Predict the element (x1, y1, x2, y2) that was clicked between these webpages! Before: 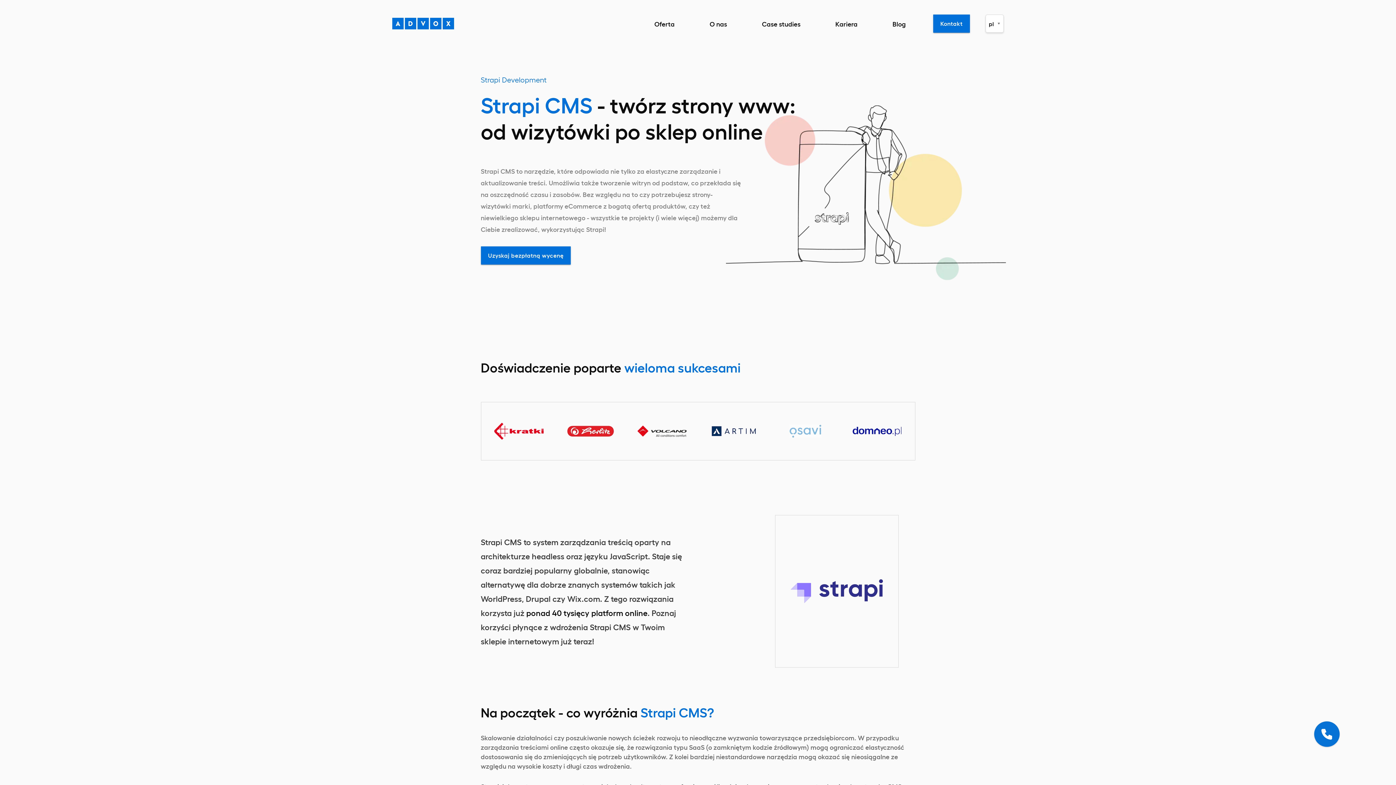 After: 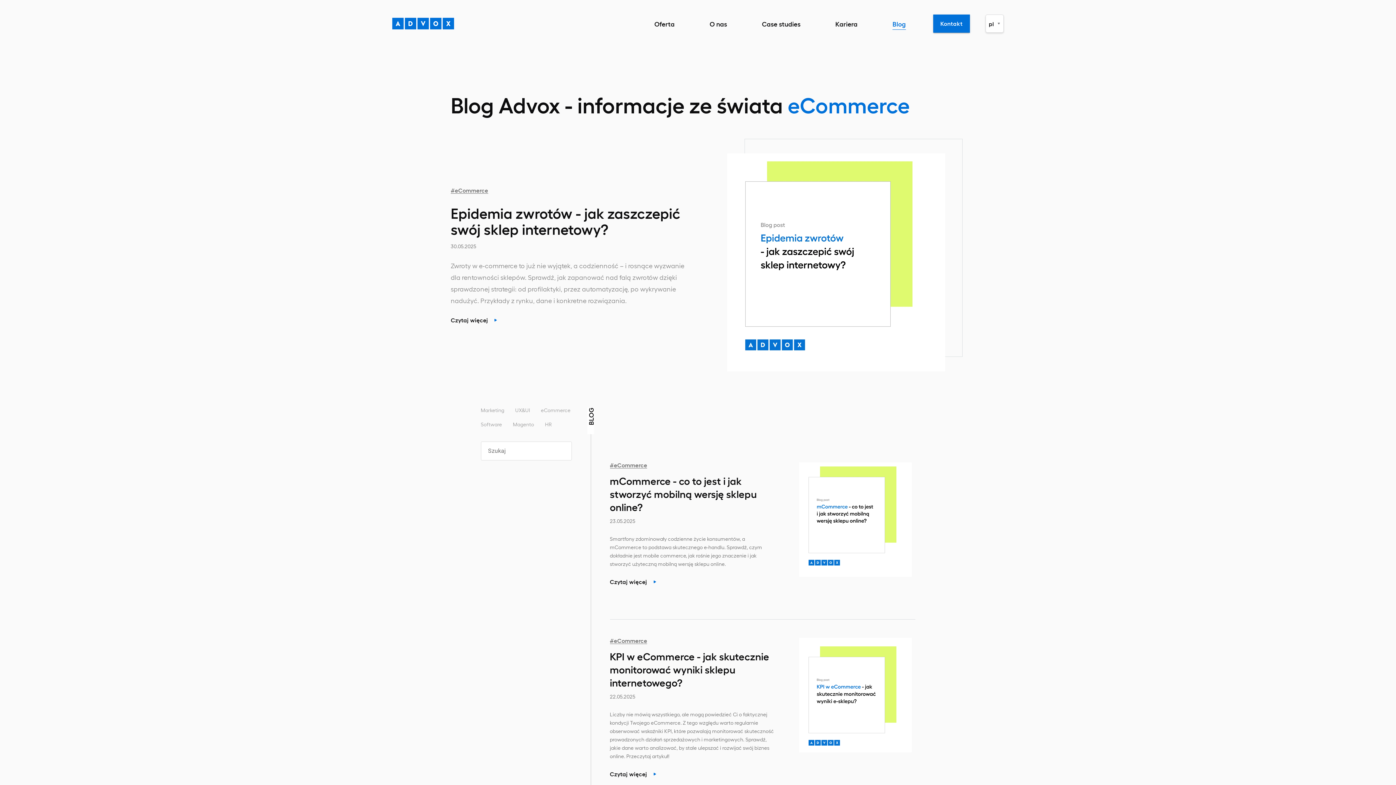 Action: bbox: (892, 20, 906, 26) label: Blog